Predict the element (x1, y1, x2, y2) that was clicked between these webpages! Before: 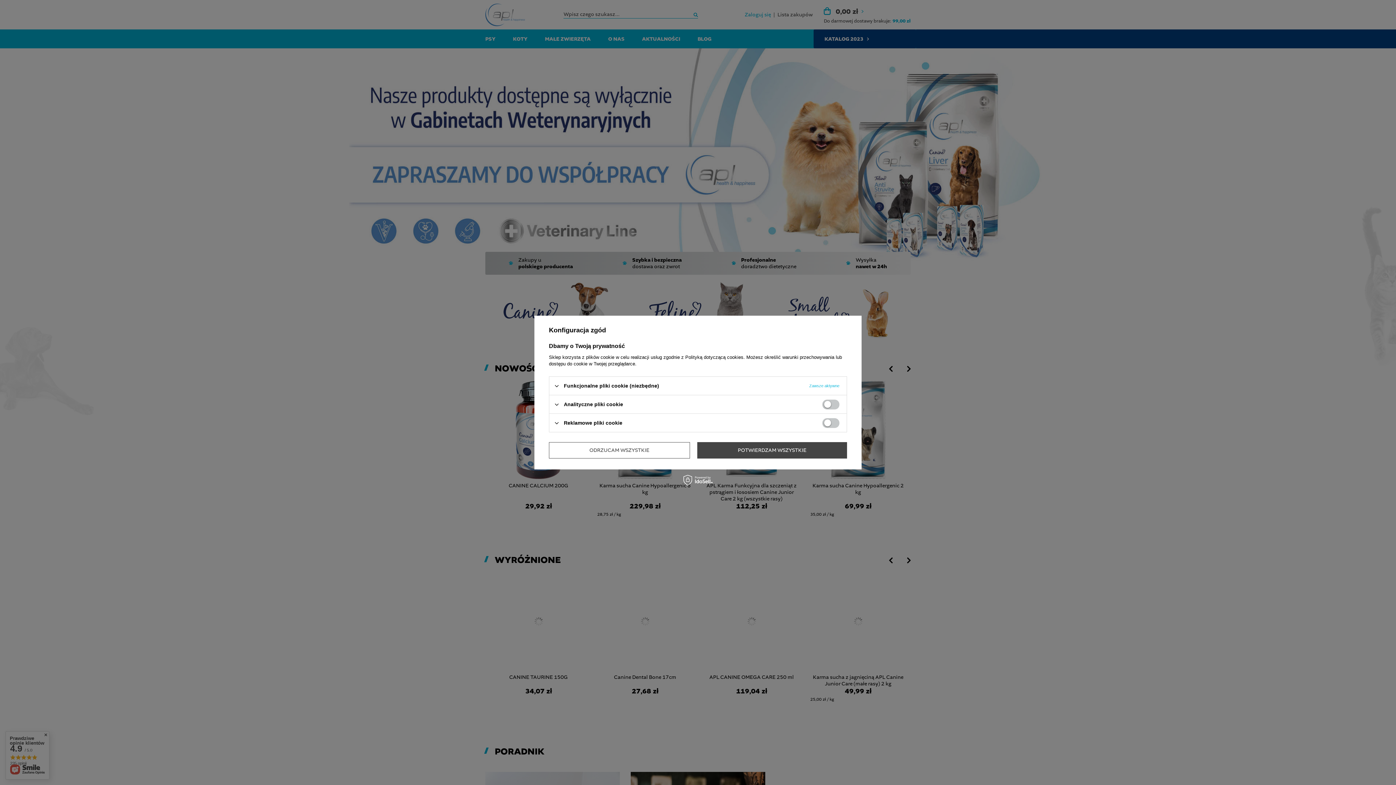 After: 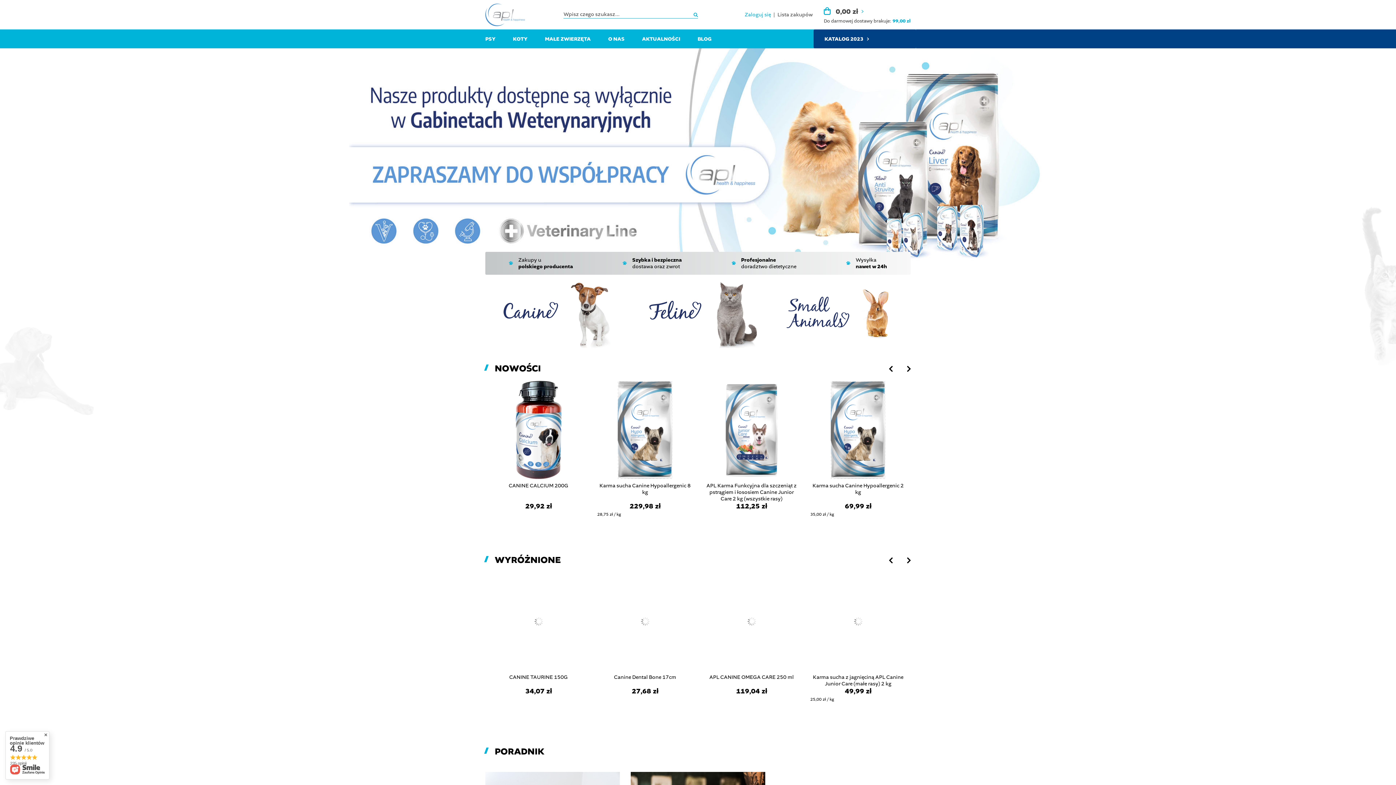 Action: bbox: (697, 442, 847, 458) label: POTWIERDZAM WSZYSTKIE